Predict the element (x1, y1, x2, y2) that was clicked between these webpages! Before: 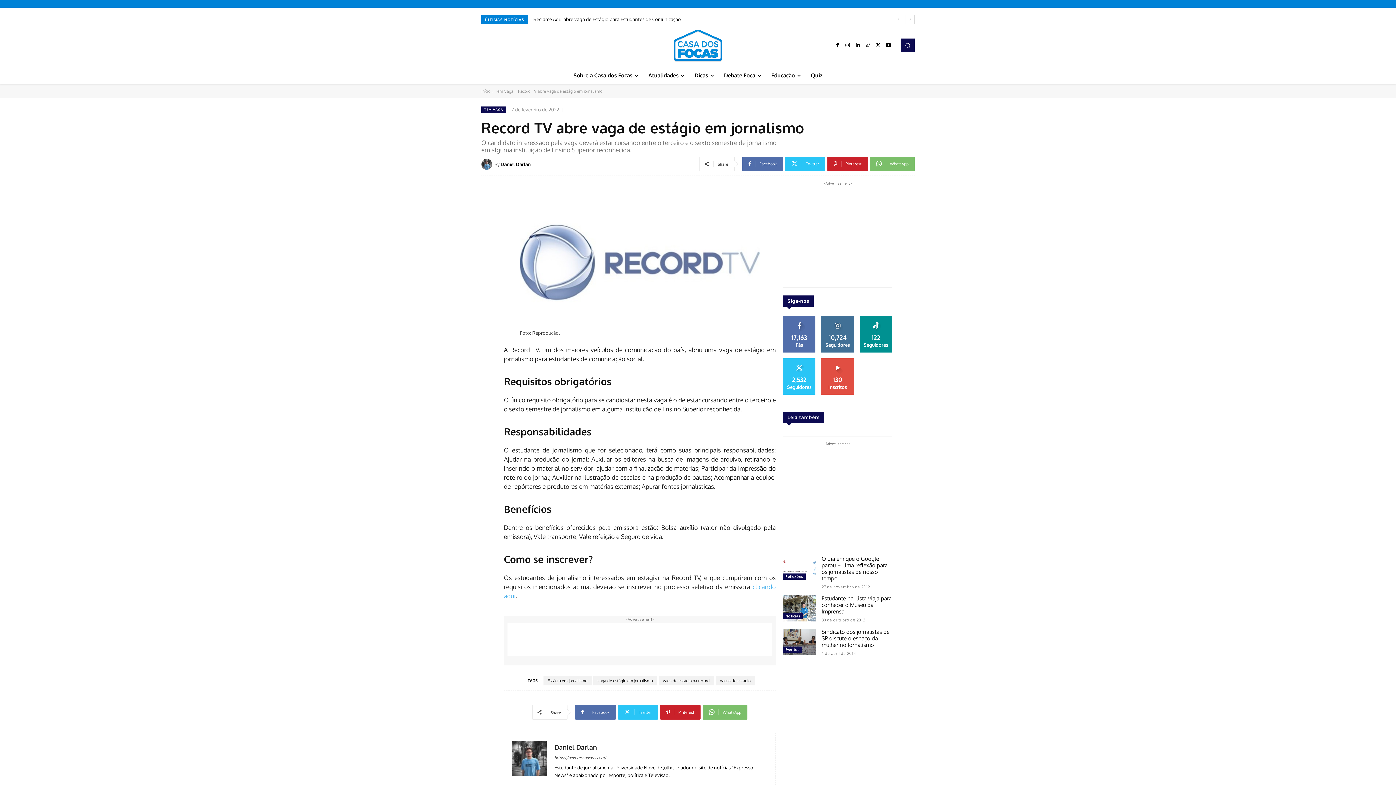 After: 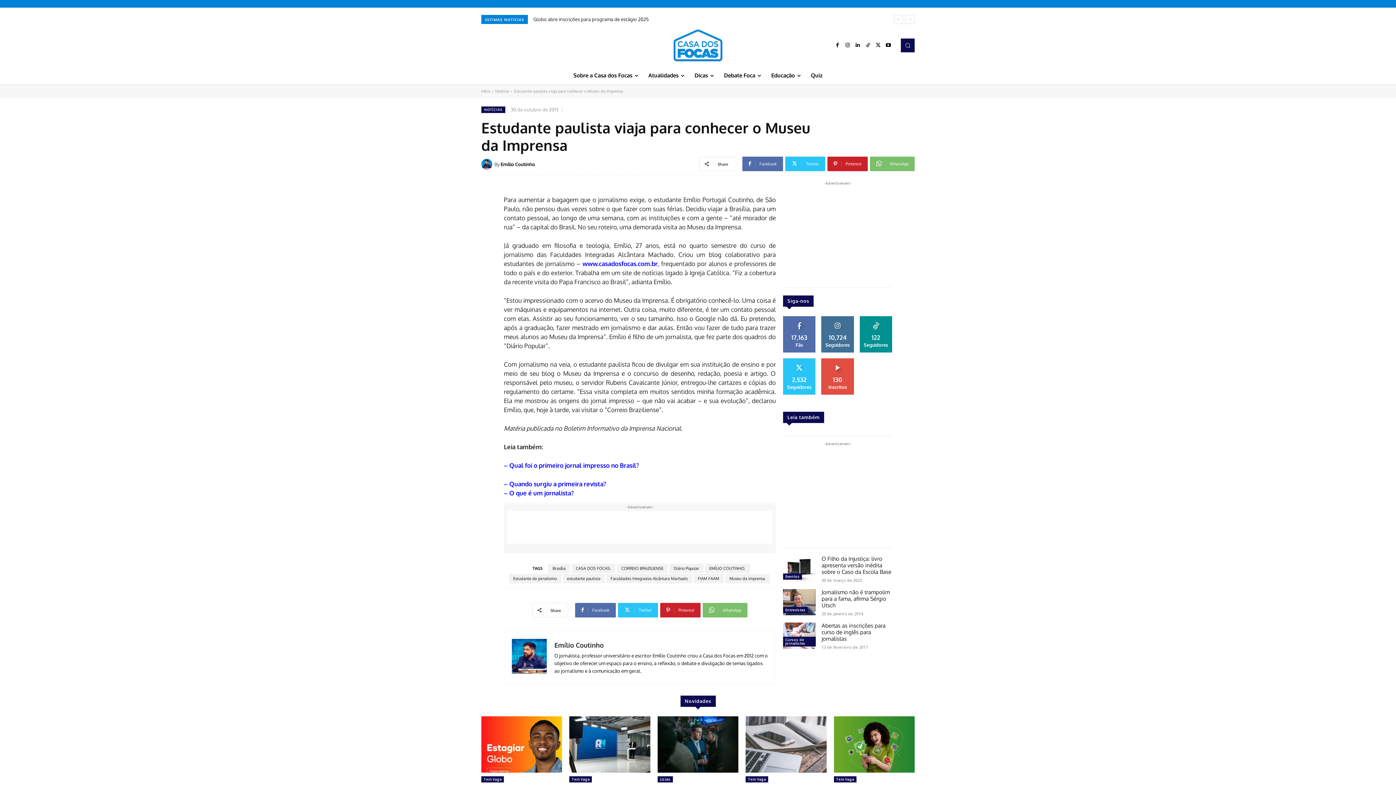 Action: label: Estudante paulista viaja para conhecer o Museu da Imprensa bbox: (821, 595, 892, 615)